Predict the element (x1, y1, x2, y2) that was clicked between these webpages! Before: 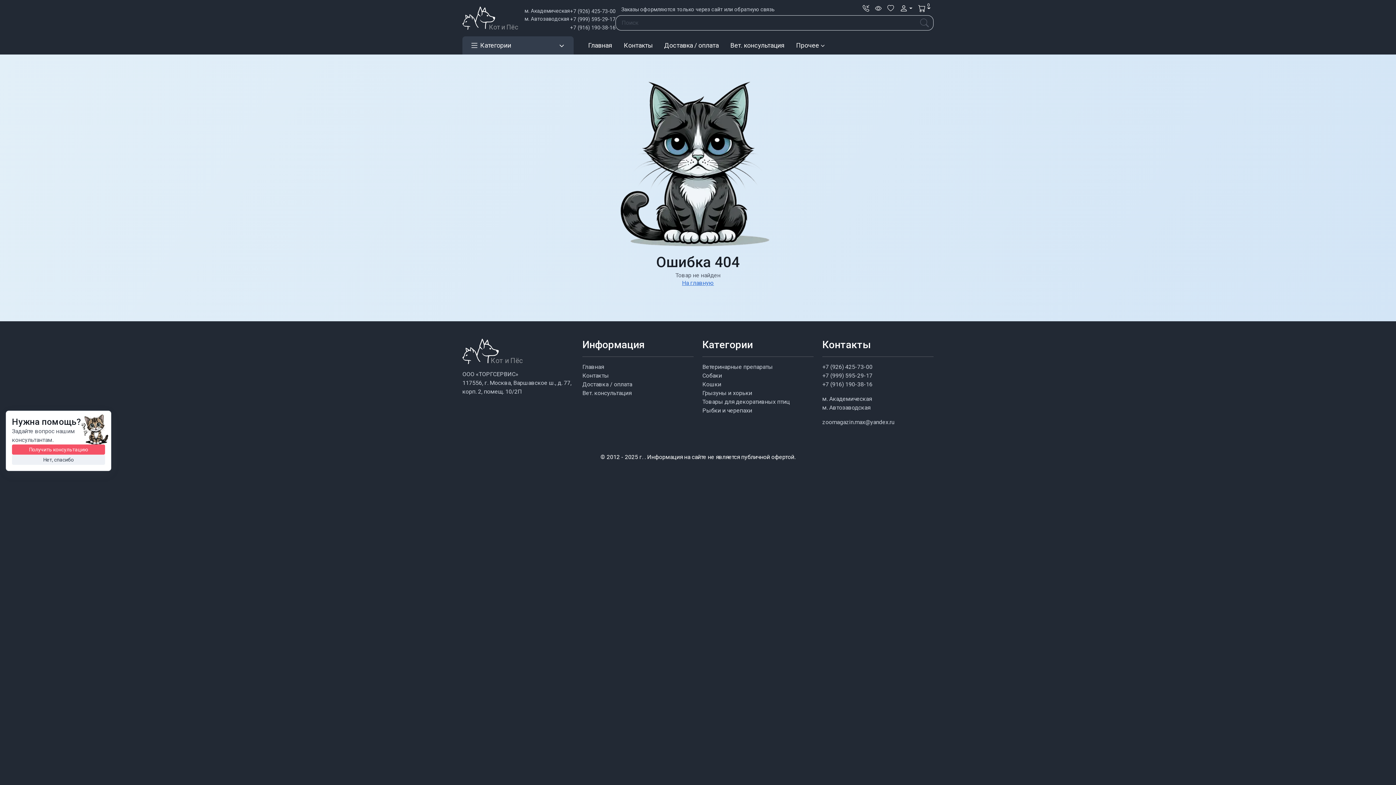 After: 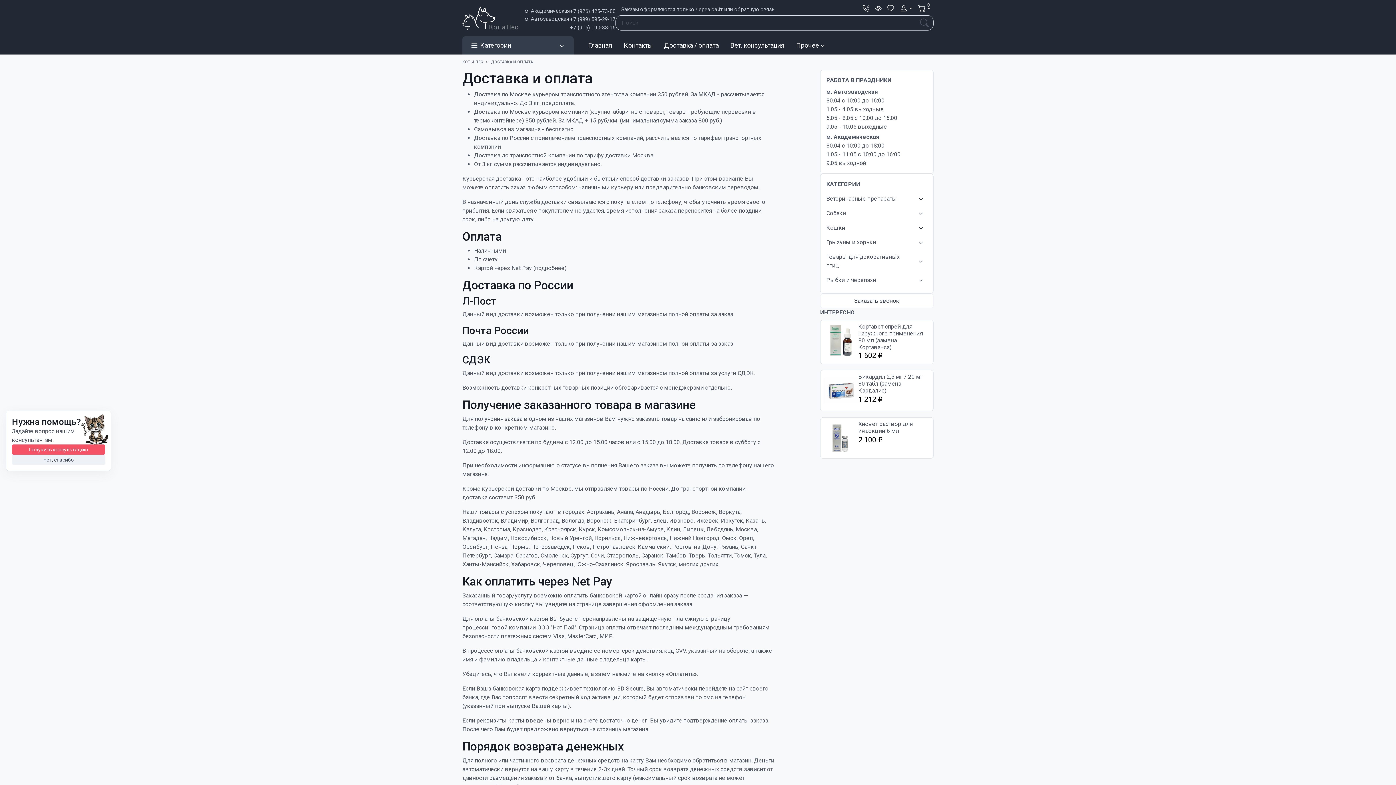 Action: label: Доставка / оплата bbox: (582, 380, 693, 389)